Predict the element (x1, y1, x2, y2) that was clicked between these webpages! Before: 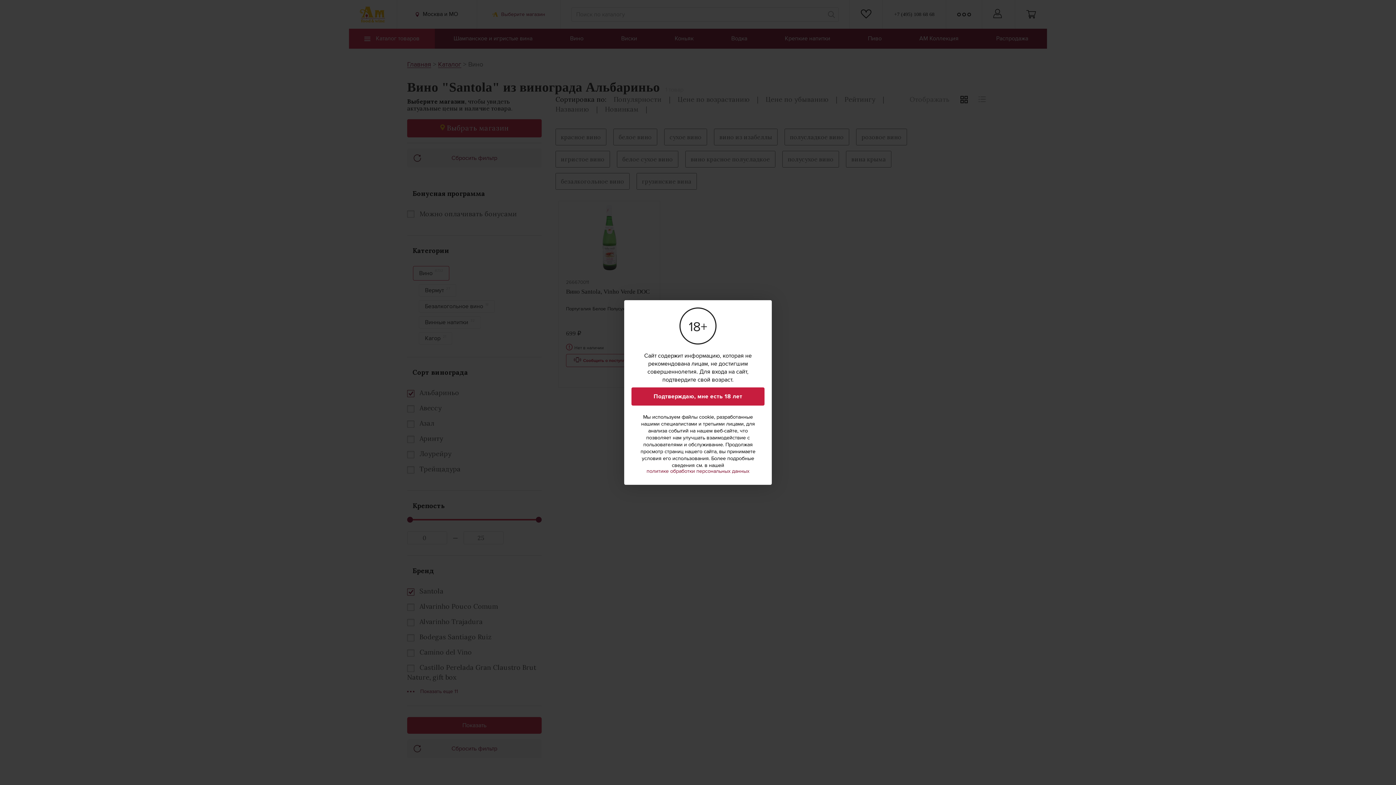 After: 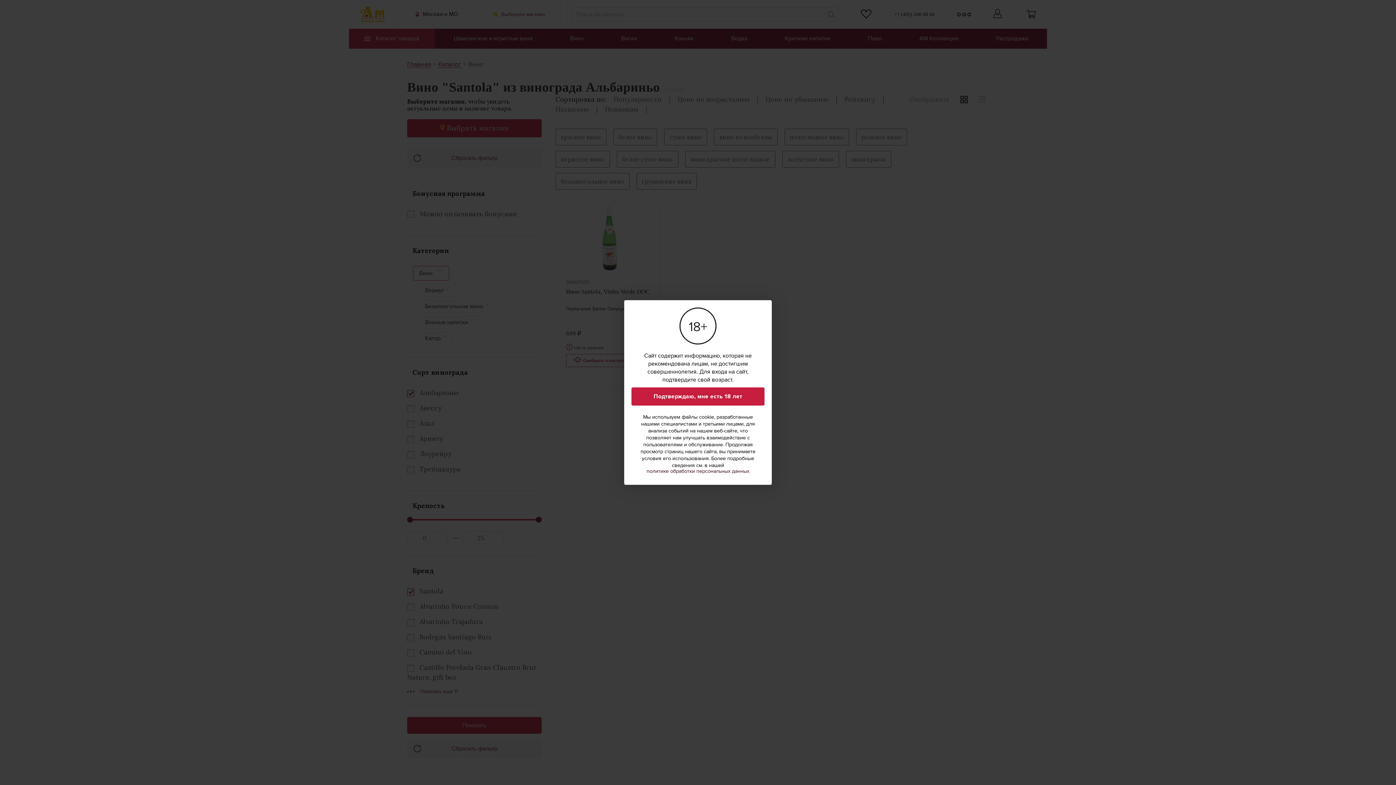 Action: bbox: (646, 469, 749, 474) label: политике обработки персональных данных